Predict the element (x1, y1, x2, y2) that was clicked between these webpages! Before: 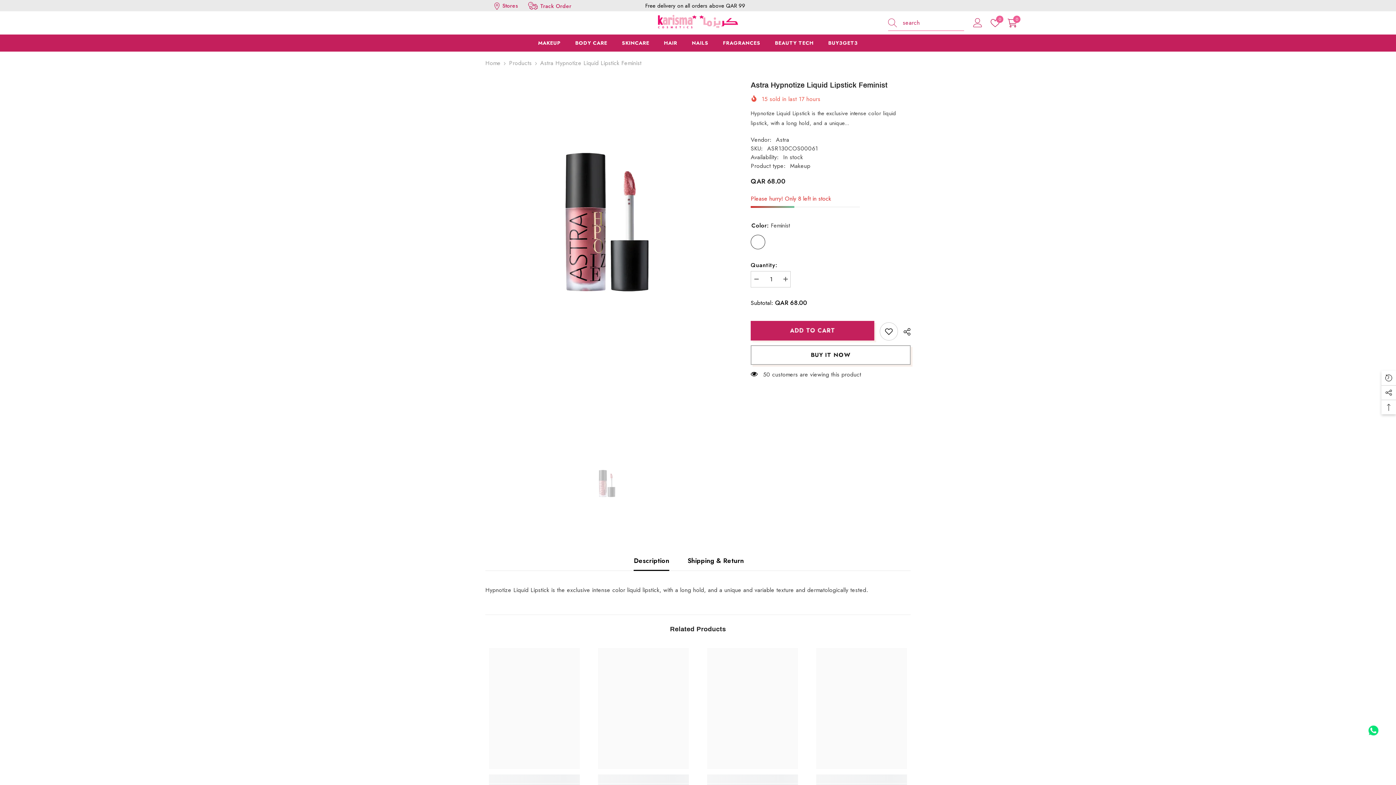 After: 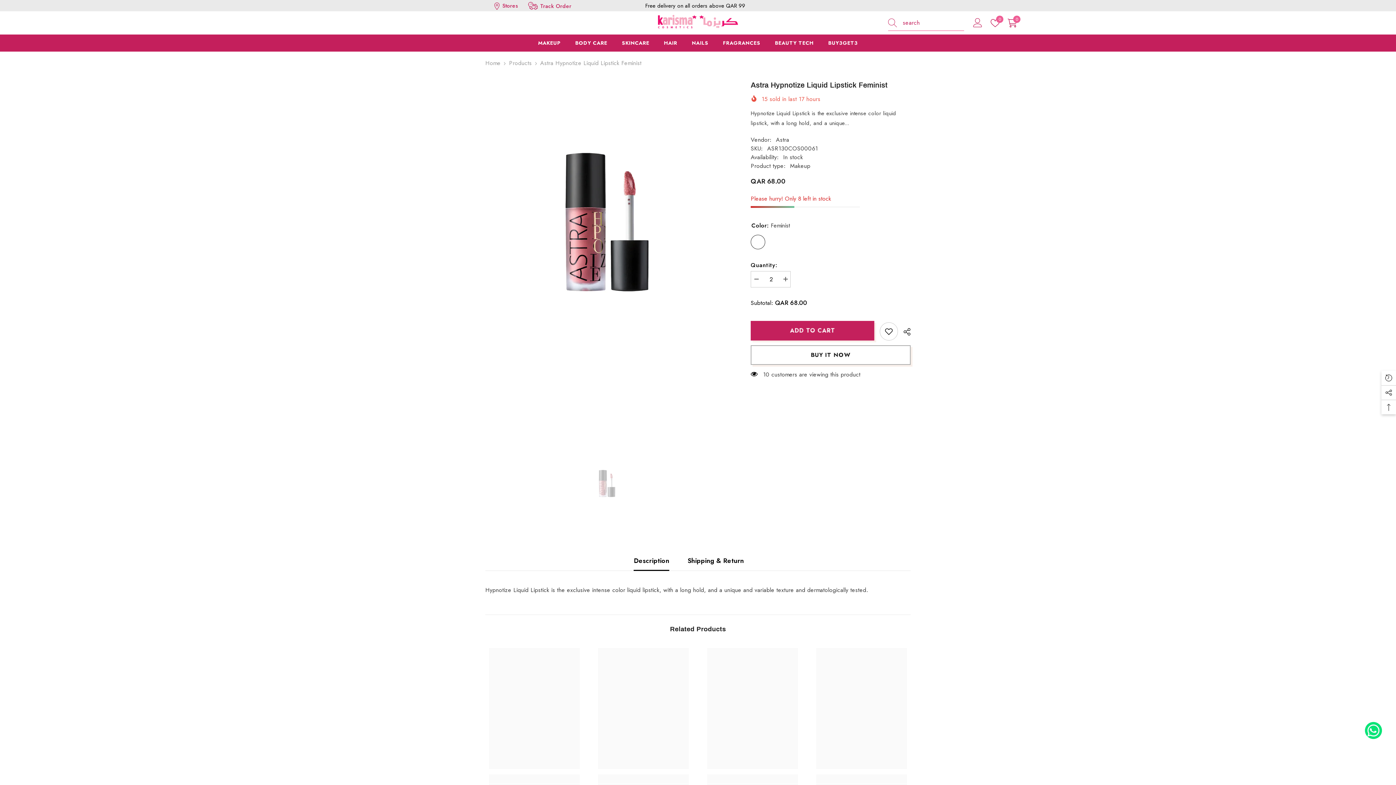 Action: label: Increase quantity for Astra Hypnotize Liquid Lipstick Feminist bbox: (780, 271, 790, 287)